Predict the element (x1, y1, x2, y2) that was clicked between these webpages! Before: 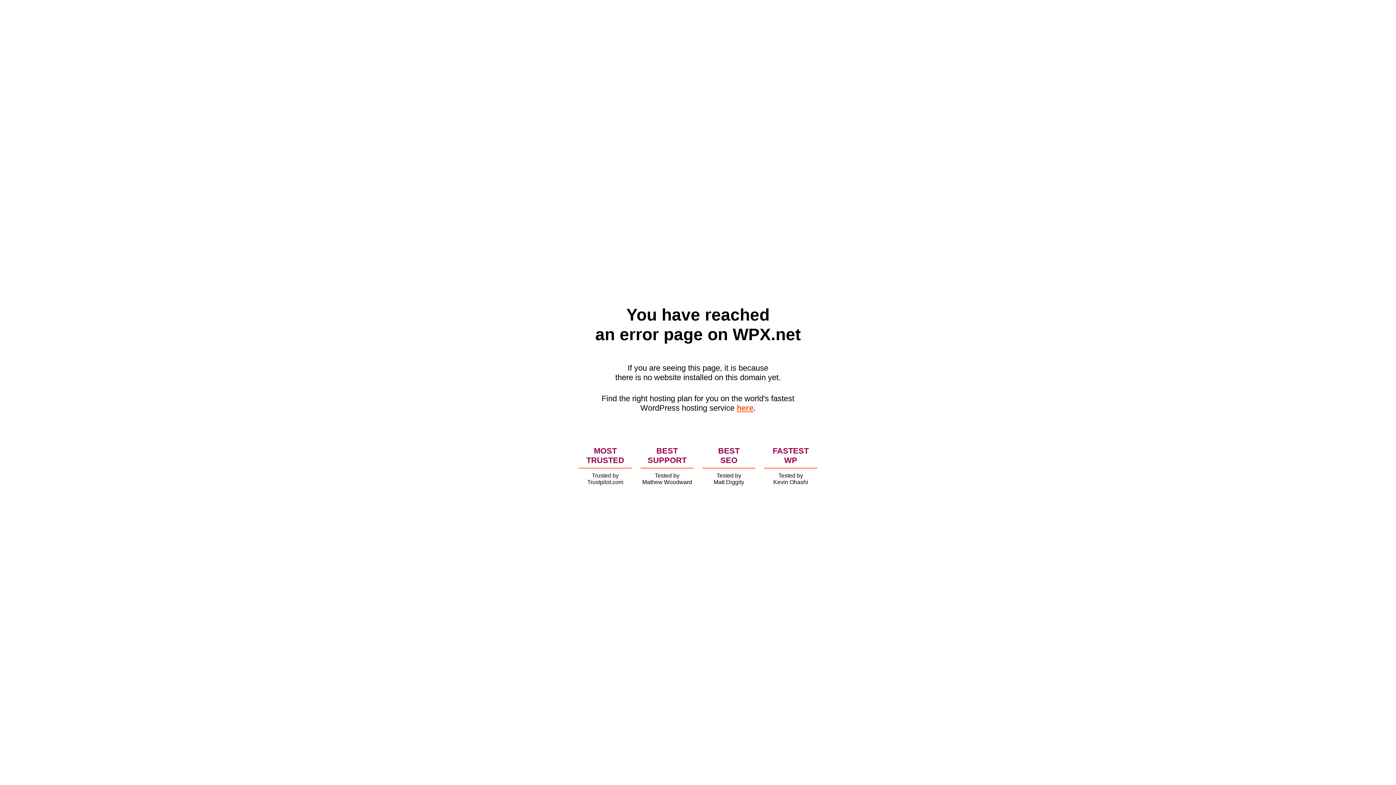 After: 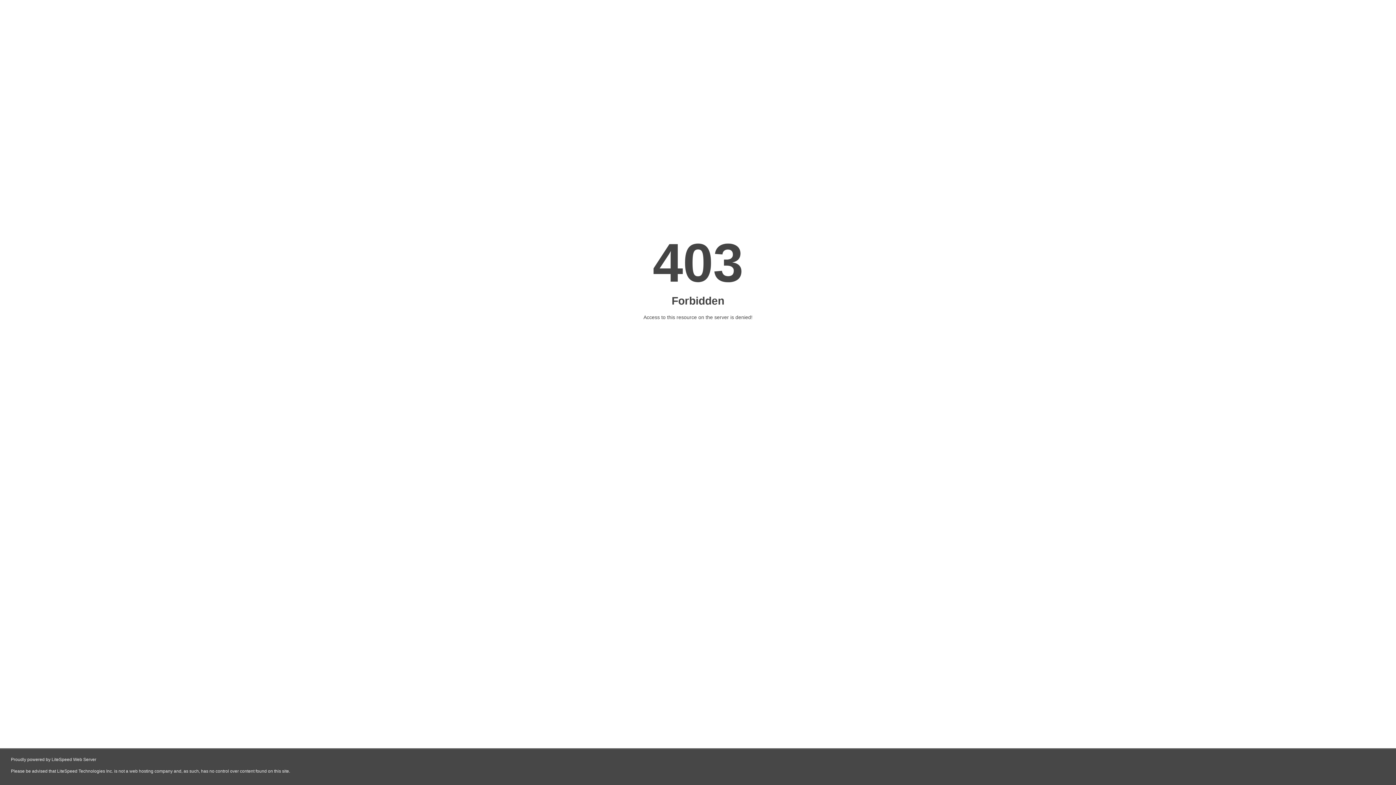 Action: bbox: (736, 403, 753, 412) label: here